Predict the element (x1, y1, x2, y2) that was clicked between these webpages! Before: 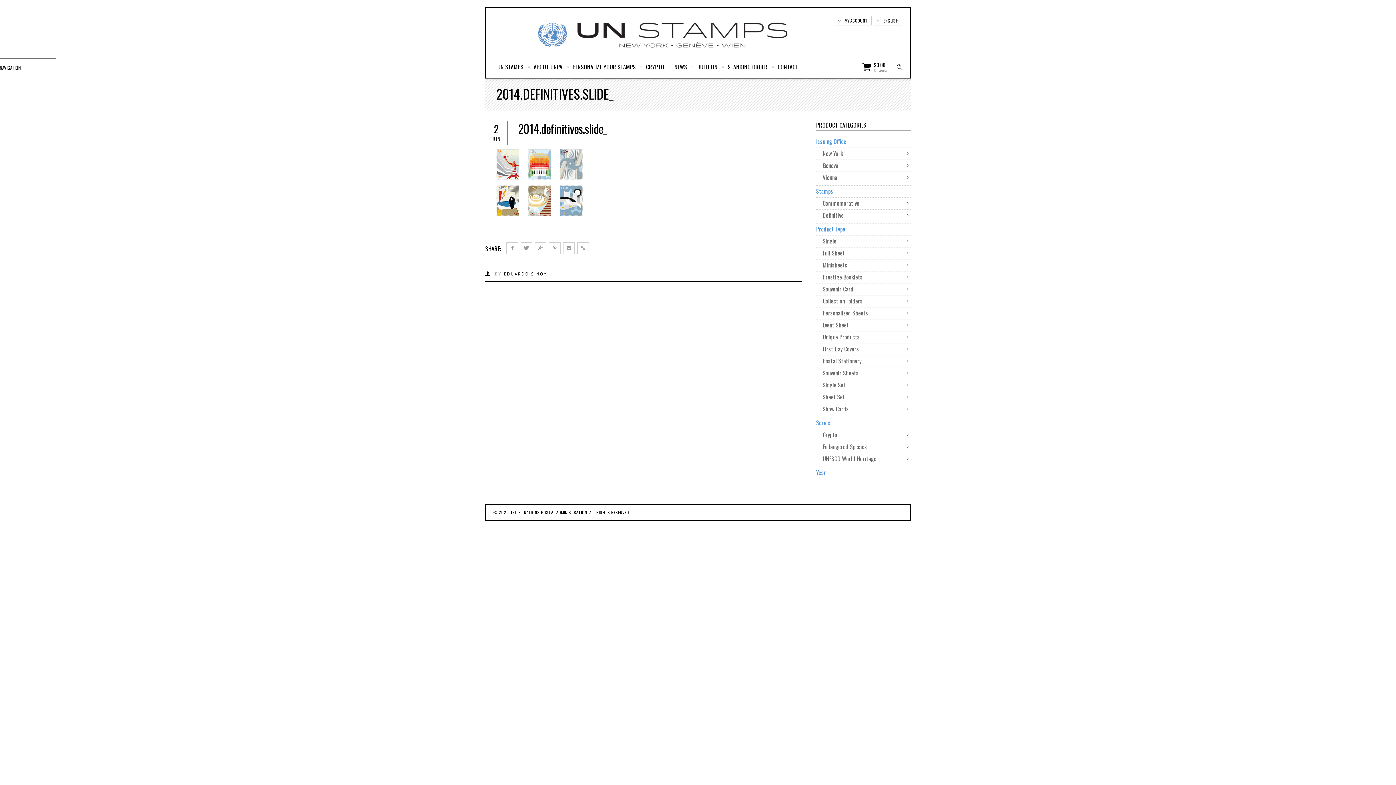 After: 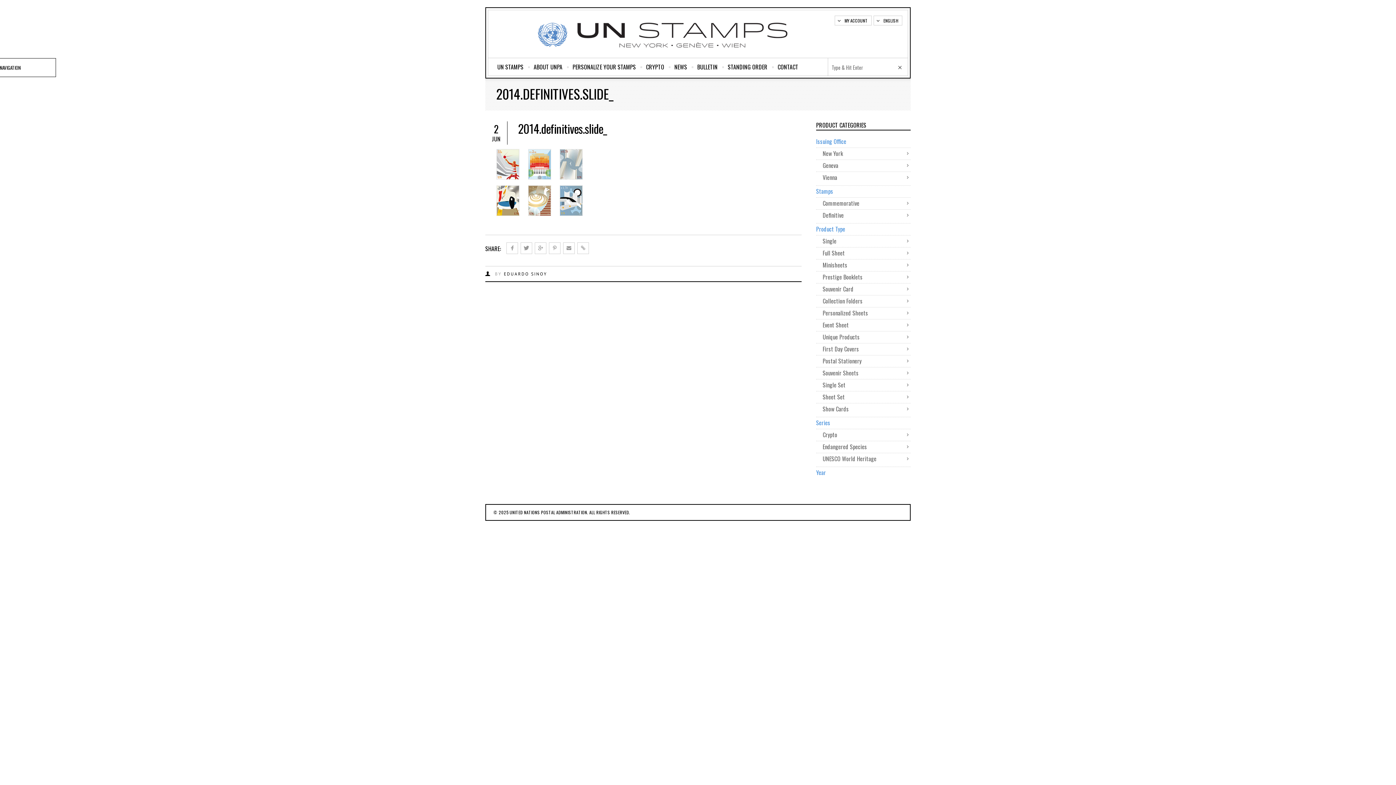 Action: bbox: (891, 57, 908, 77)